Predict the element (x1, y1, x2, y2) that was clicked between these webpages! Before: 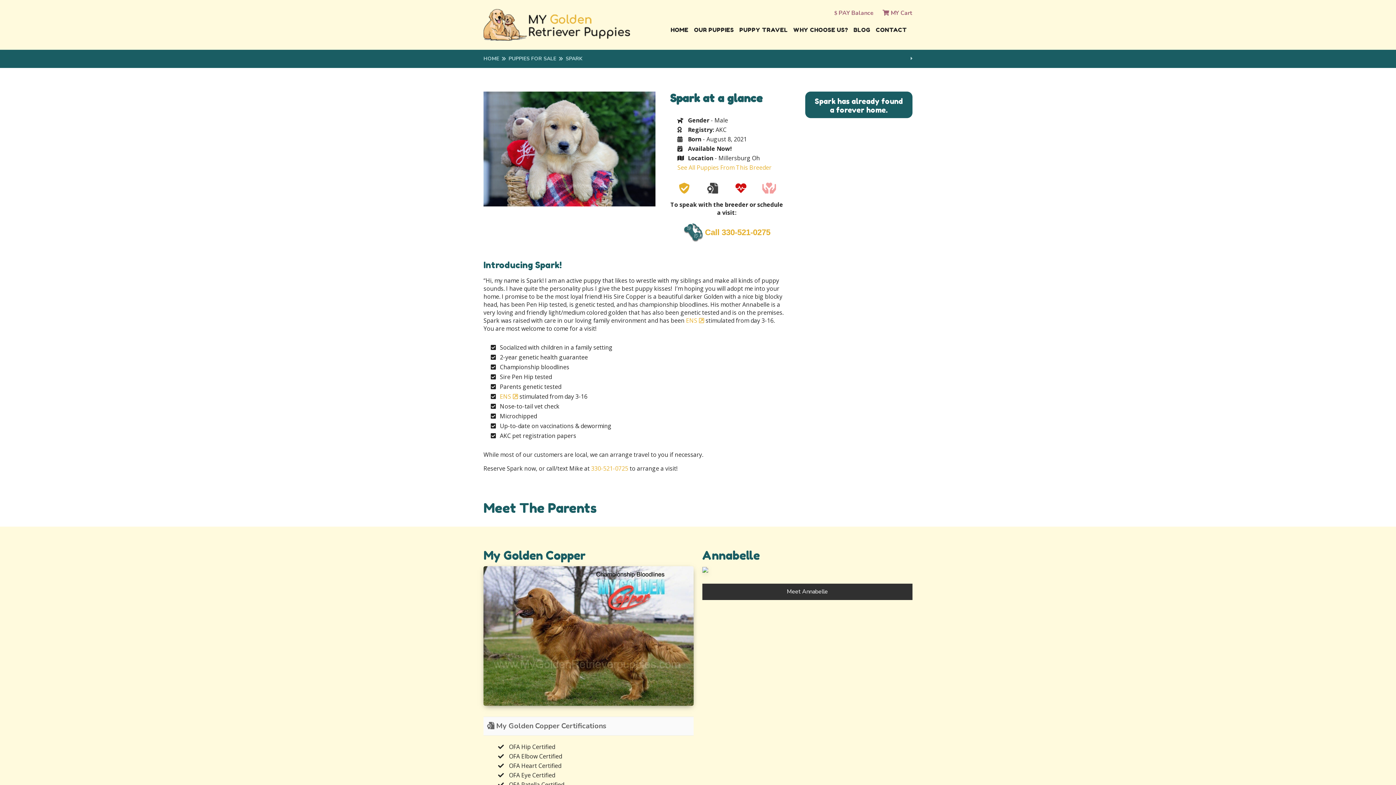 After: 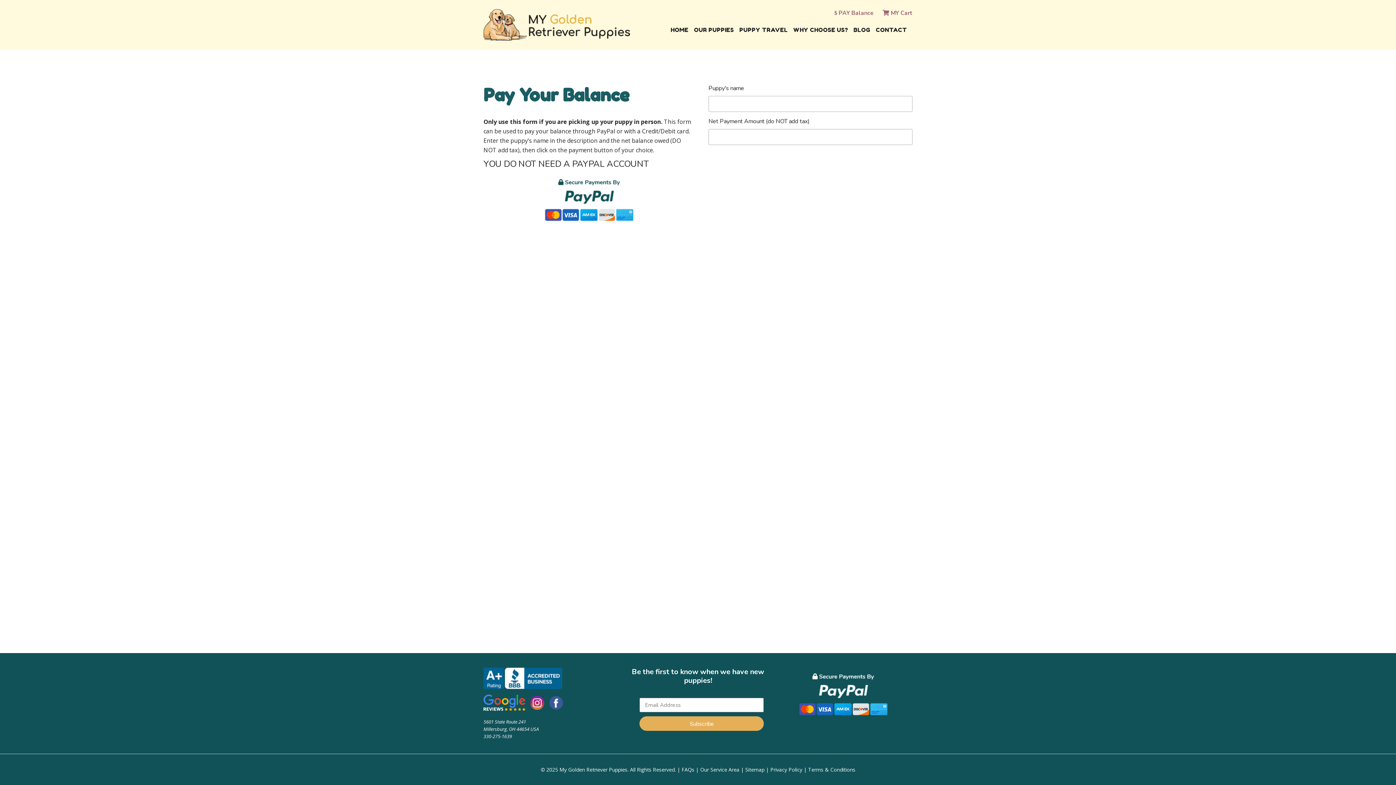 Action: label:  PAY Balance bbox: (834, 9, 874, 17)